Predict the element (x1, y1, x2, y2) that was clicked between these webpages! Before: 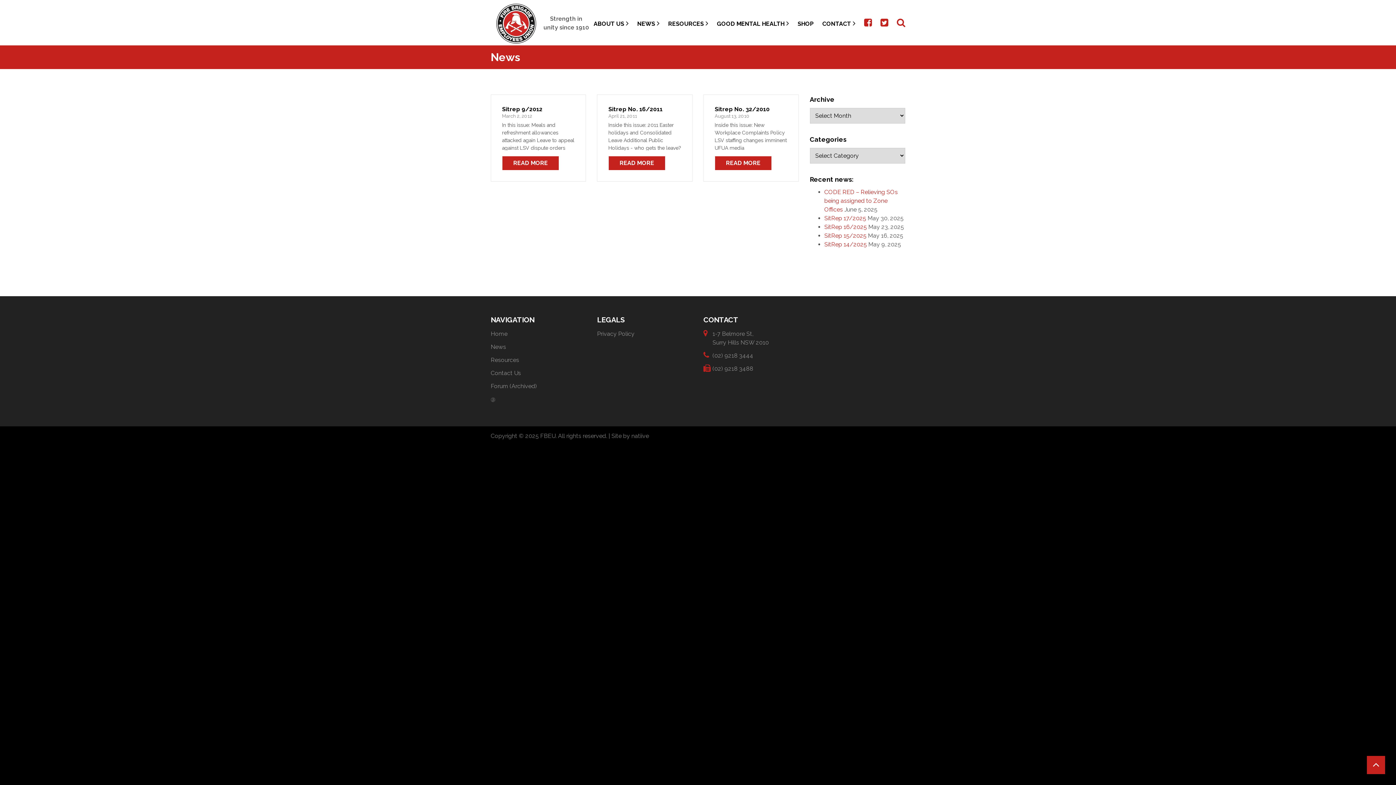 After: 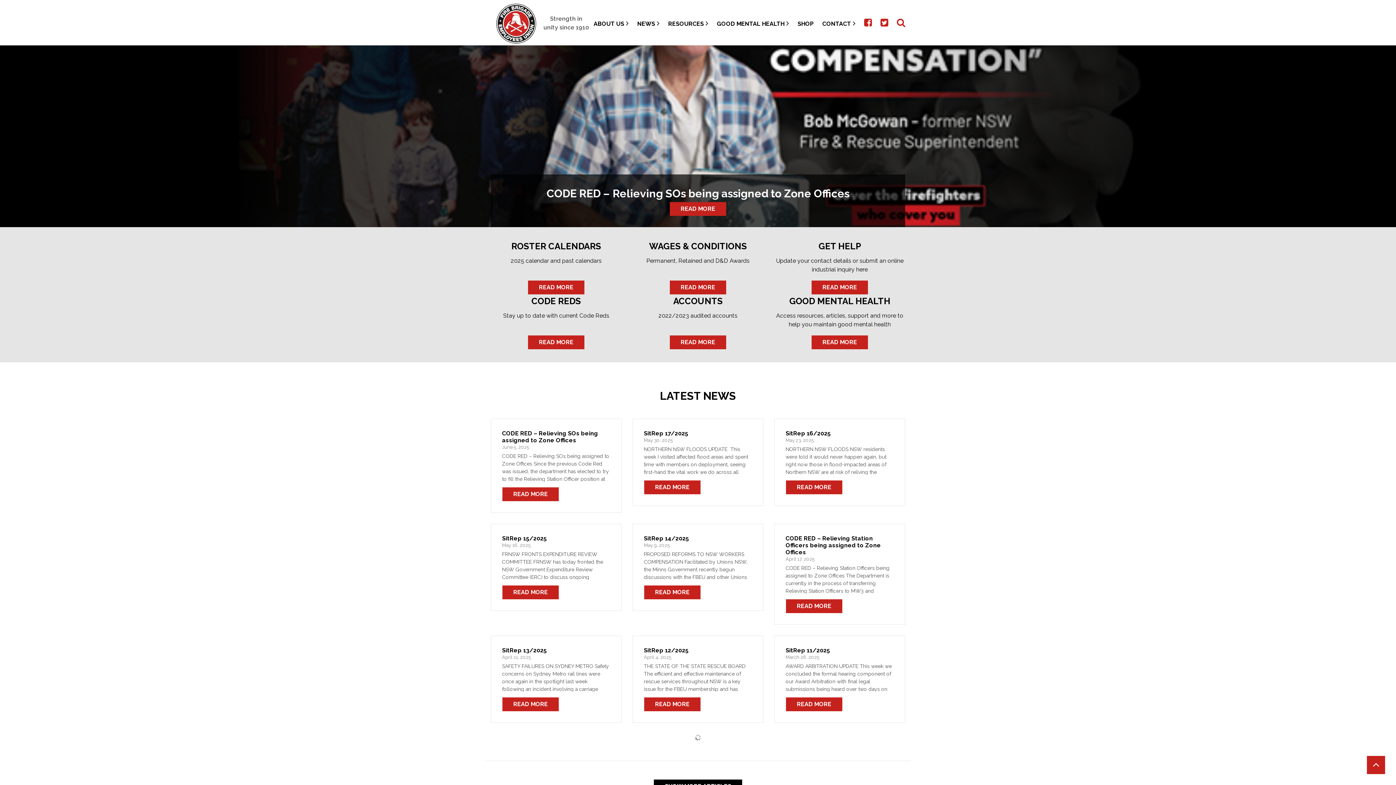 Action: bbox: (490, 329, 586, 338) label: Home